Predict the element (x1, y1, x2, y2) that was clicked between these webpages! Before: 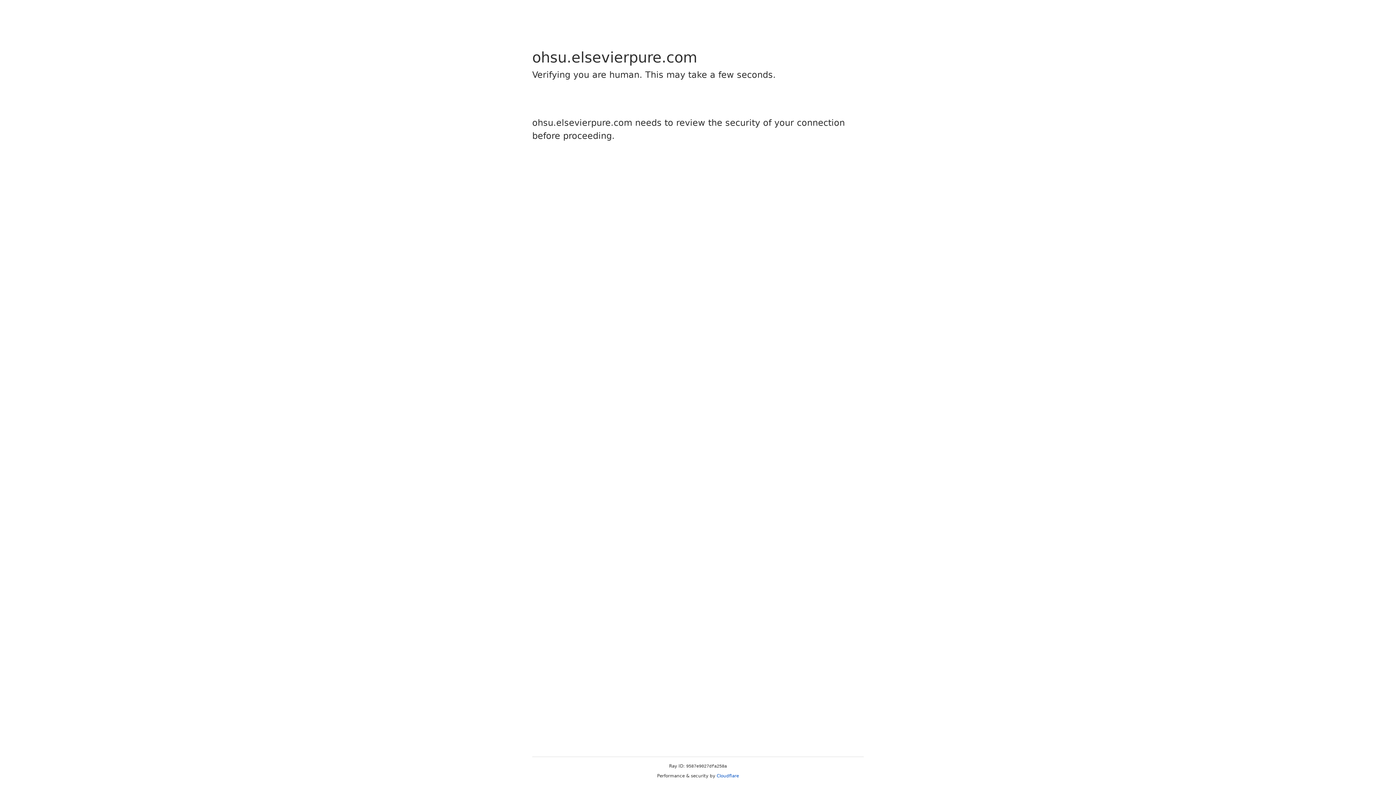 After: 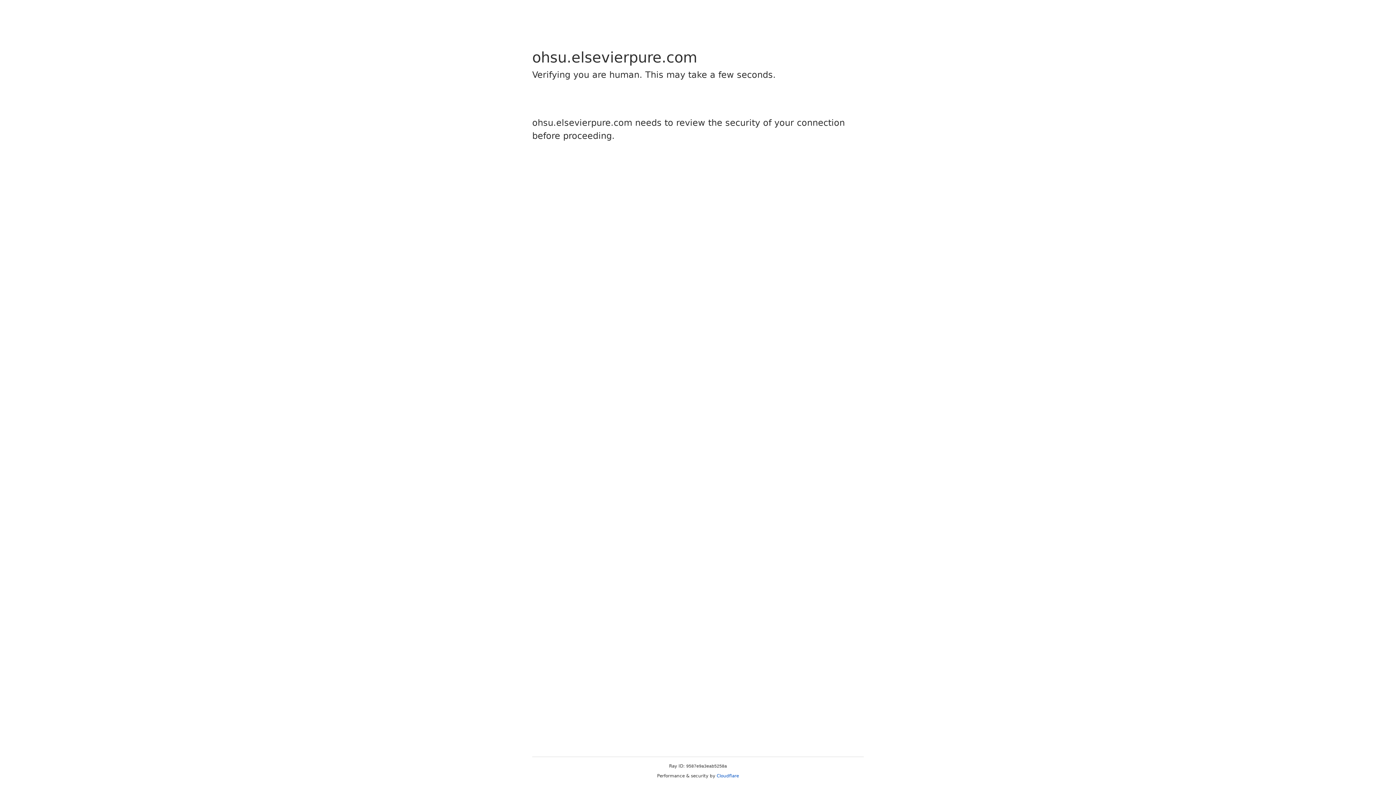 Action: label: Cloudflare bbox: (716, 773, 739, 778)